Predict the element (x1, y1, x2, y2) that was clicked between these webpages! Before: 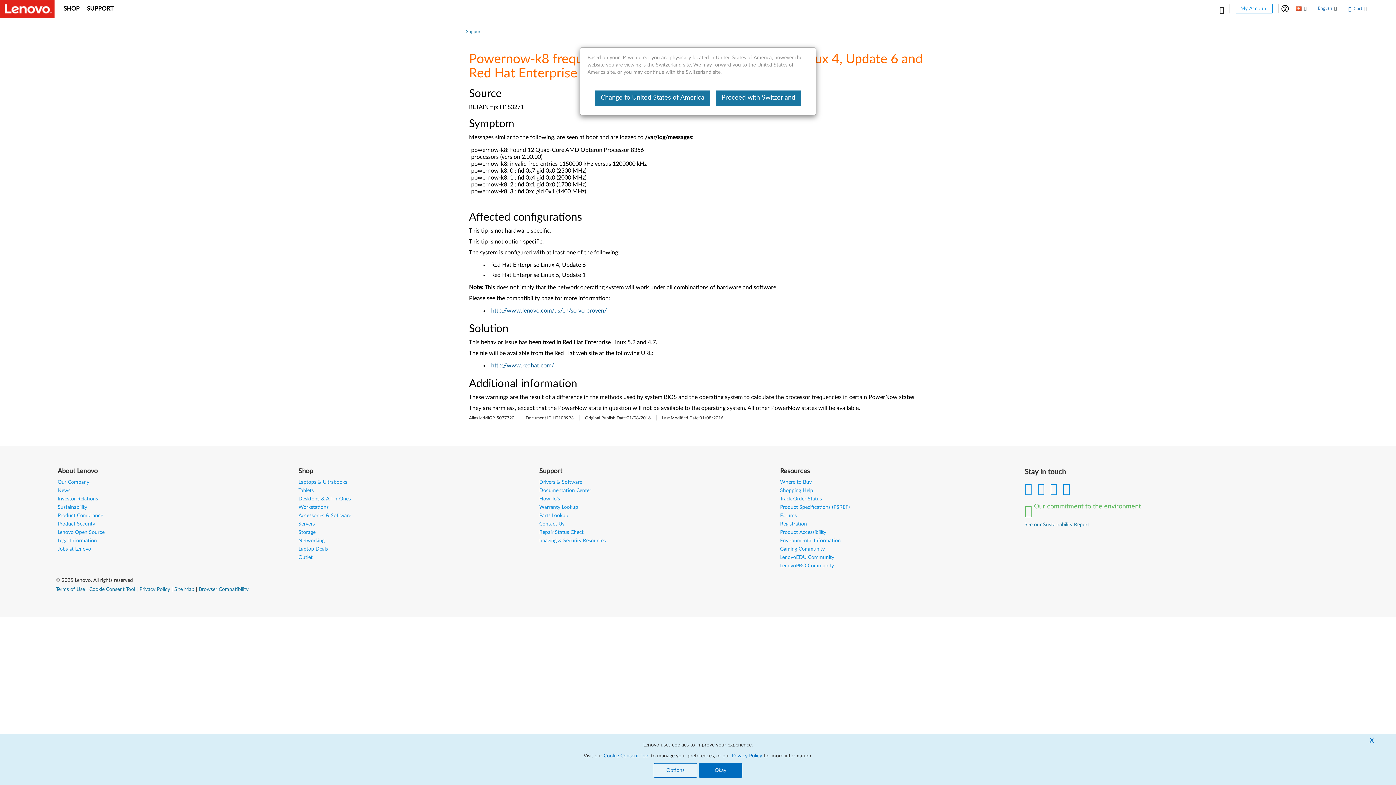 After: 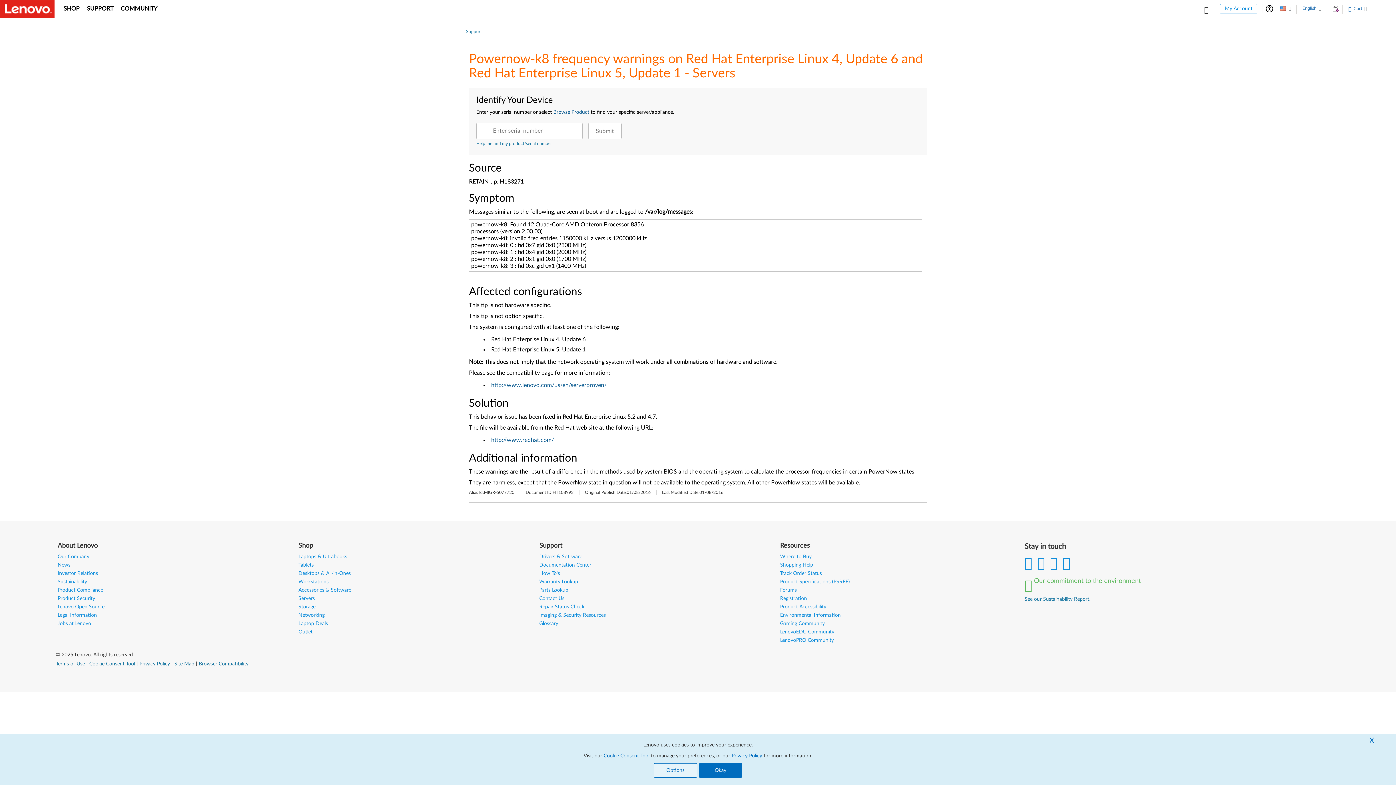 Action: bbox: (595, 90, 710, 105) label: Change to United States of America